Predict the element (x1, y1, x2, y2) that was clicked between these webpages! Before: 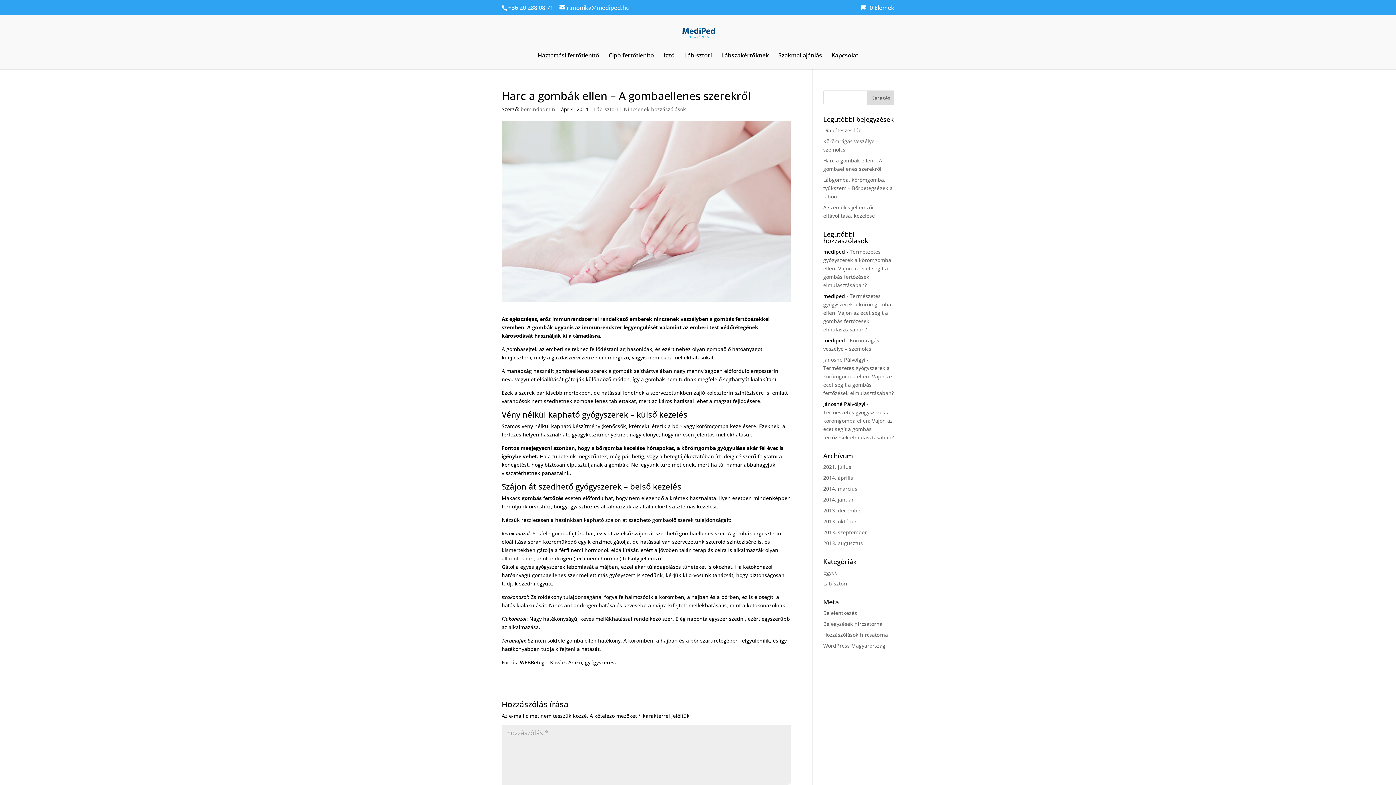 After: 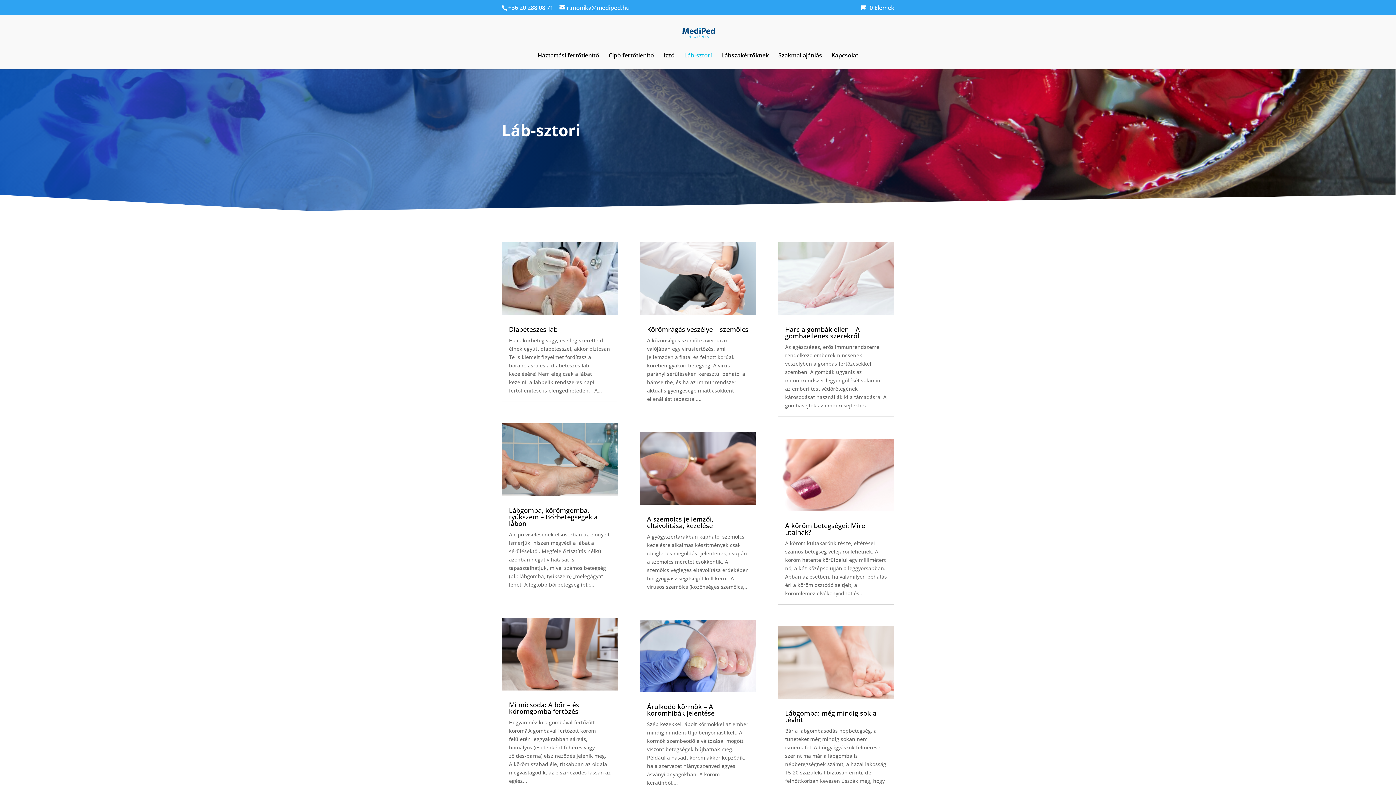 Action: bbox: (684, 52, 712, 69) label: Láb-sztori